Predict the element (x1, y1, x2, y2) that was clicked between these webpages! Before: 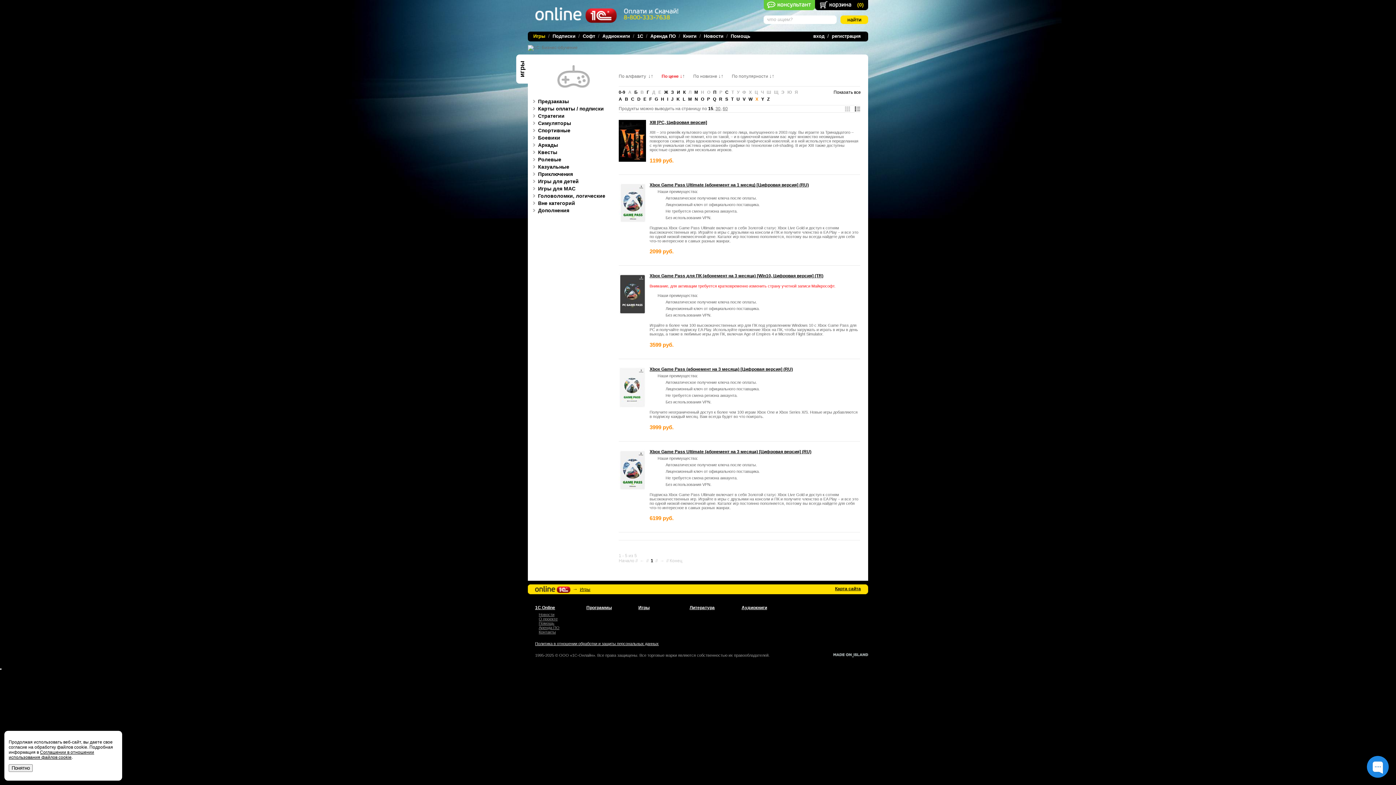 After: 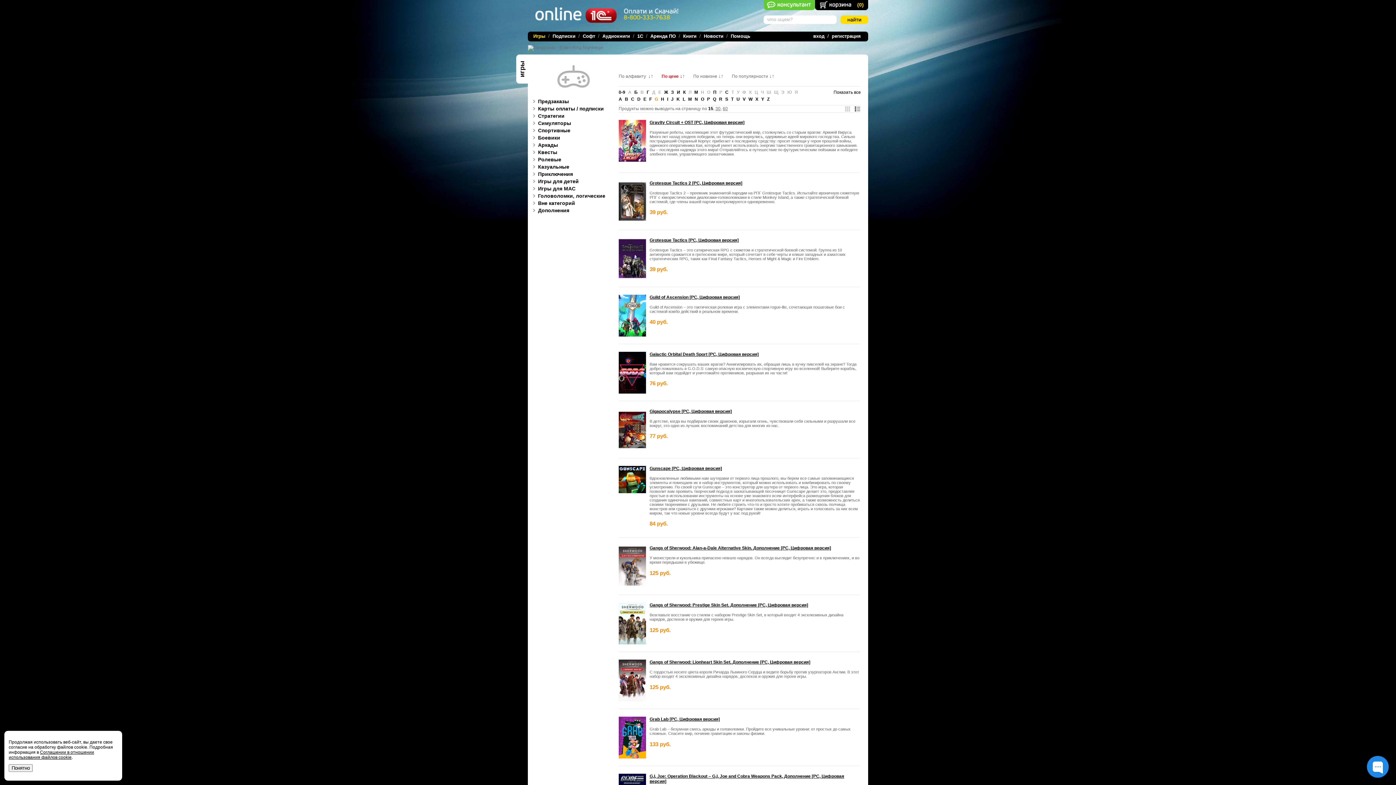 Action: label: G bbox: (654, 96, 658, 101)